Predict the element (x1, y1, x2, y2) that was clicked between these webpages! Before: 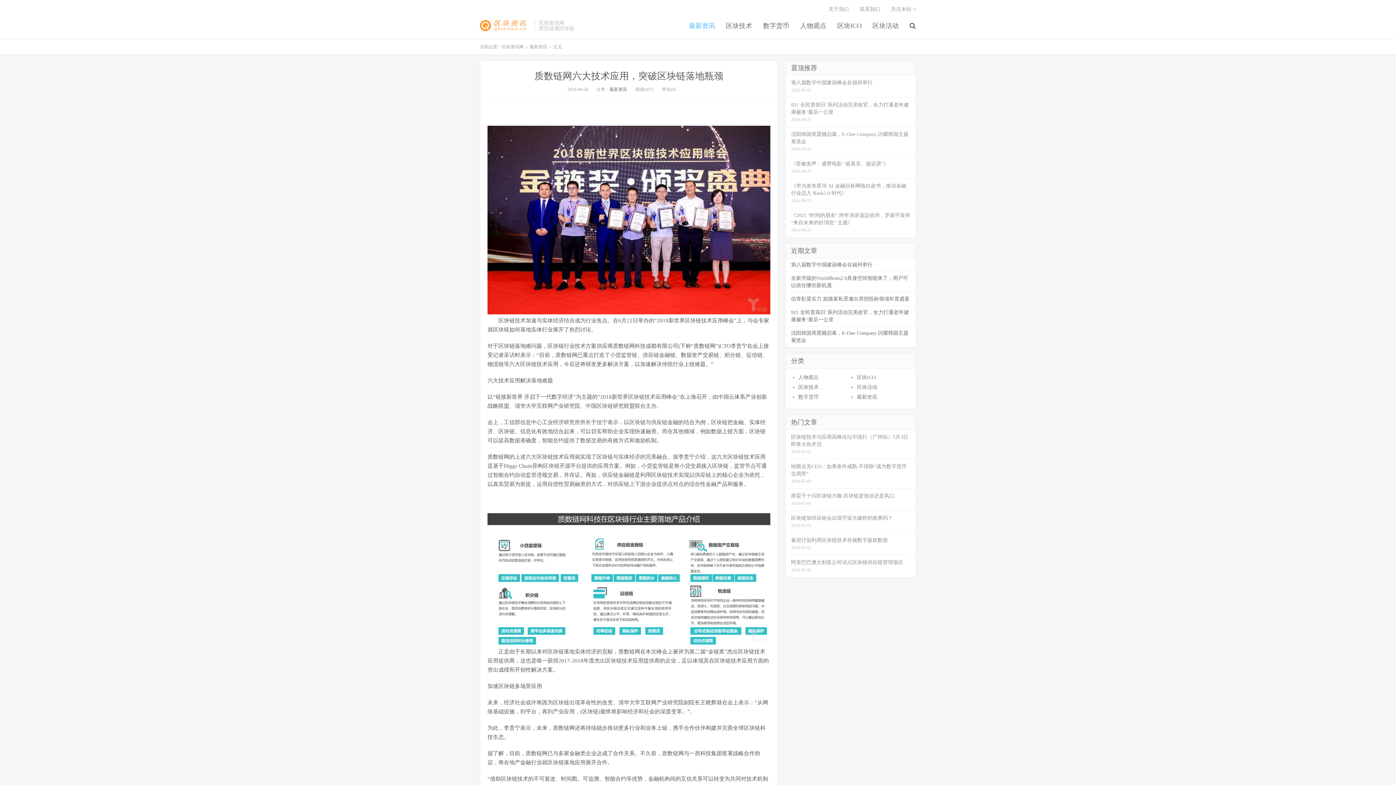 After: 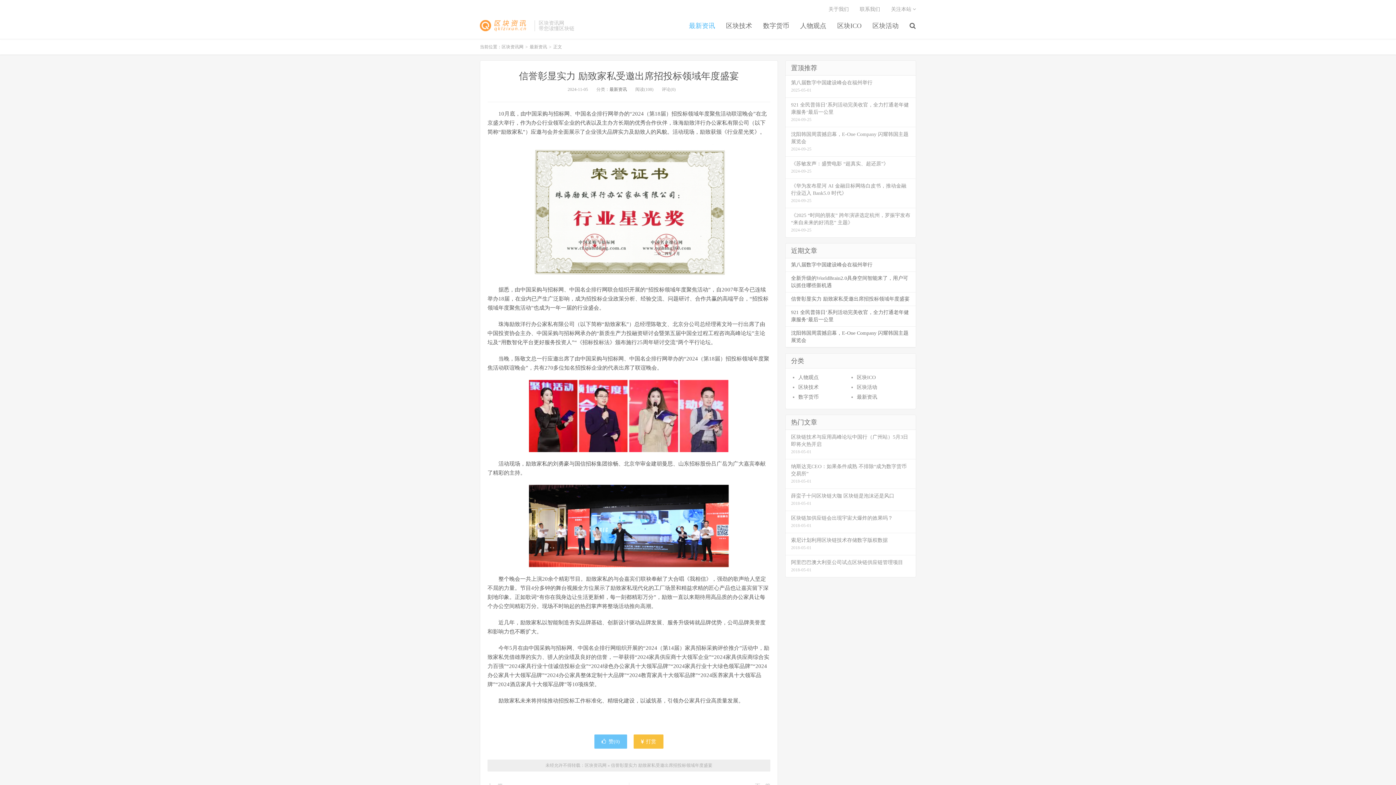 Action: bbox: (791, 296, 909, 301) label: 信誉彰显实力 励致家私受邀出席招投标领域年度盛宴